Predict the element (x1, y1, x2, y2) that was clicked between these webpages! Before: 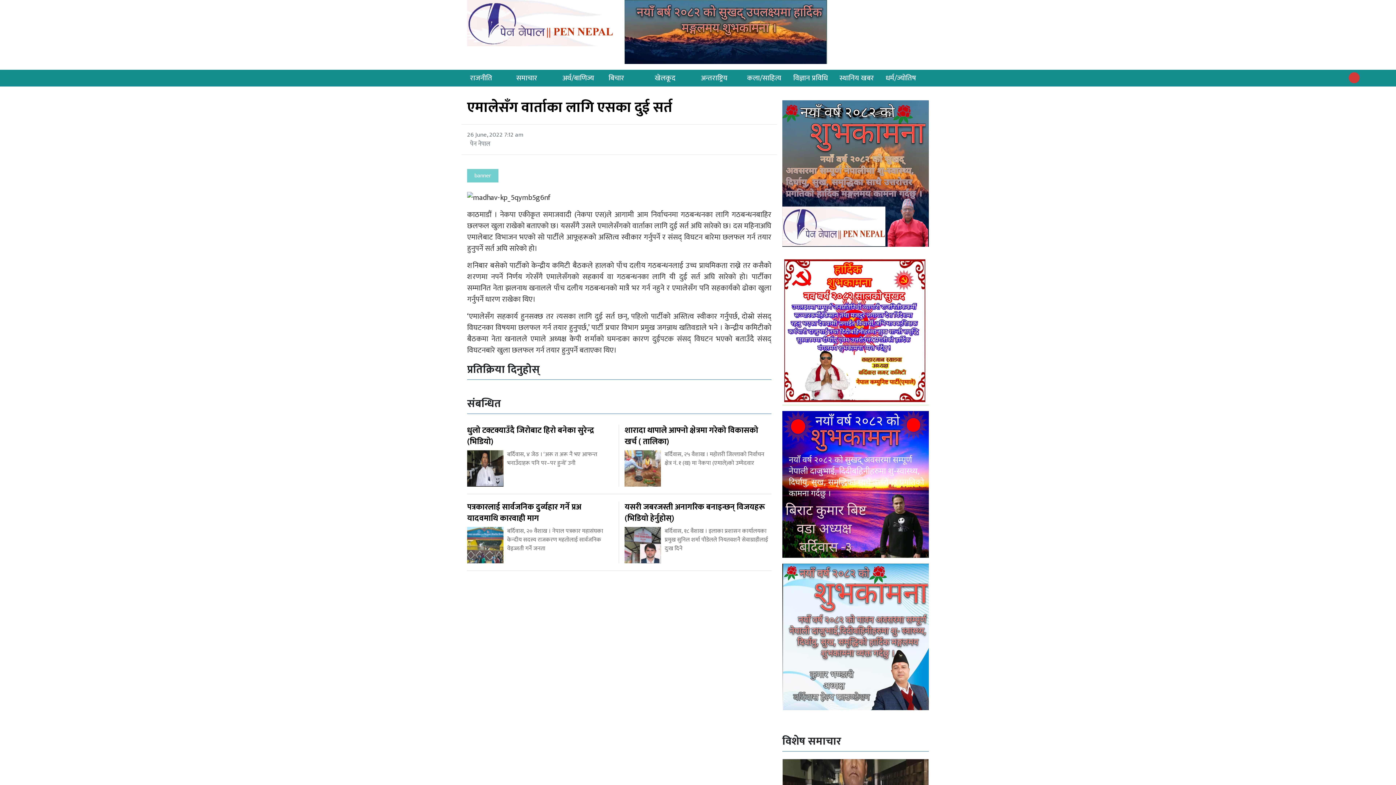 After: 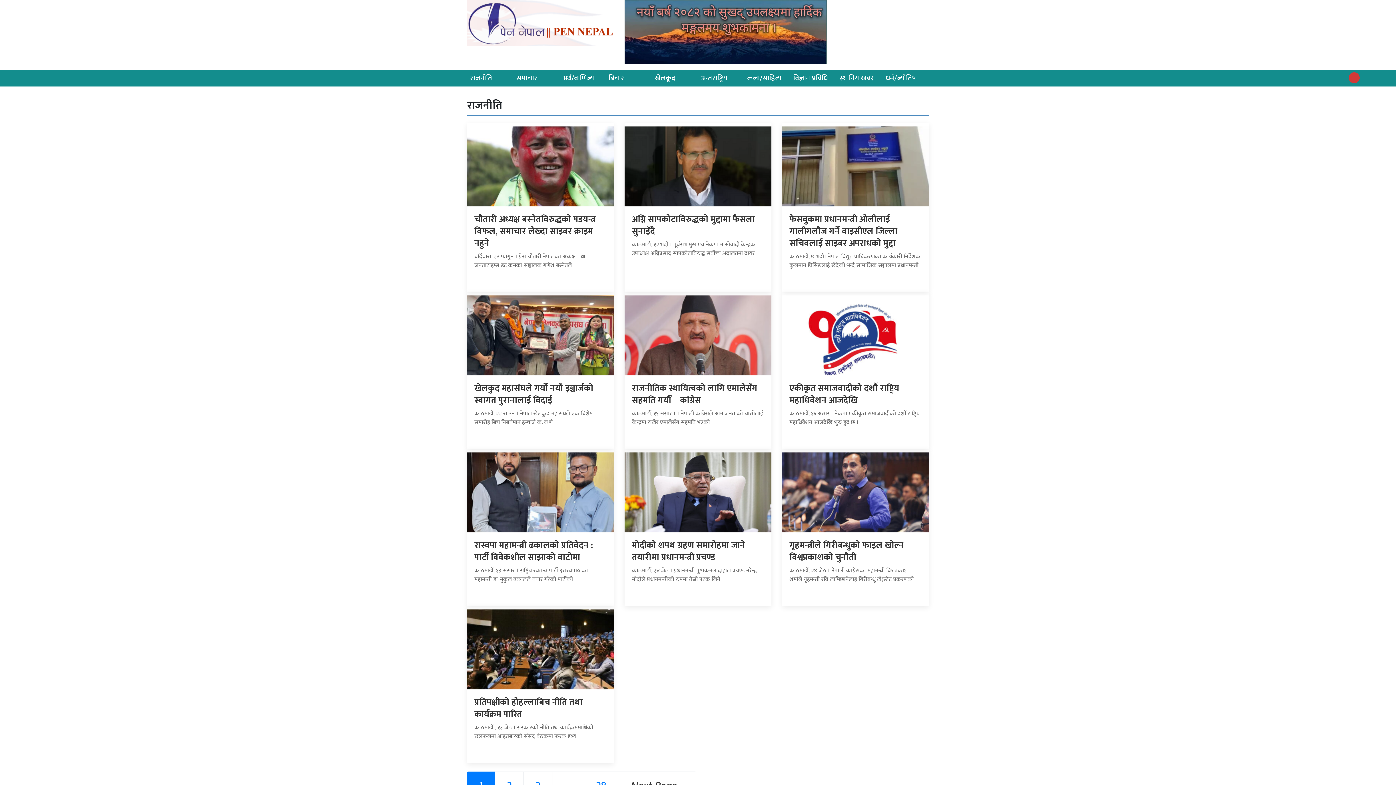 Action: label: राजनीति bbox: (467, 69, 495, 86)